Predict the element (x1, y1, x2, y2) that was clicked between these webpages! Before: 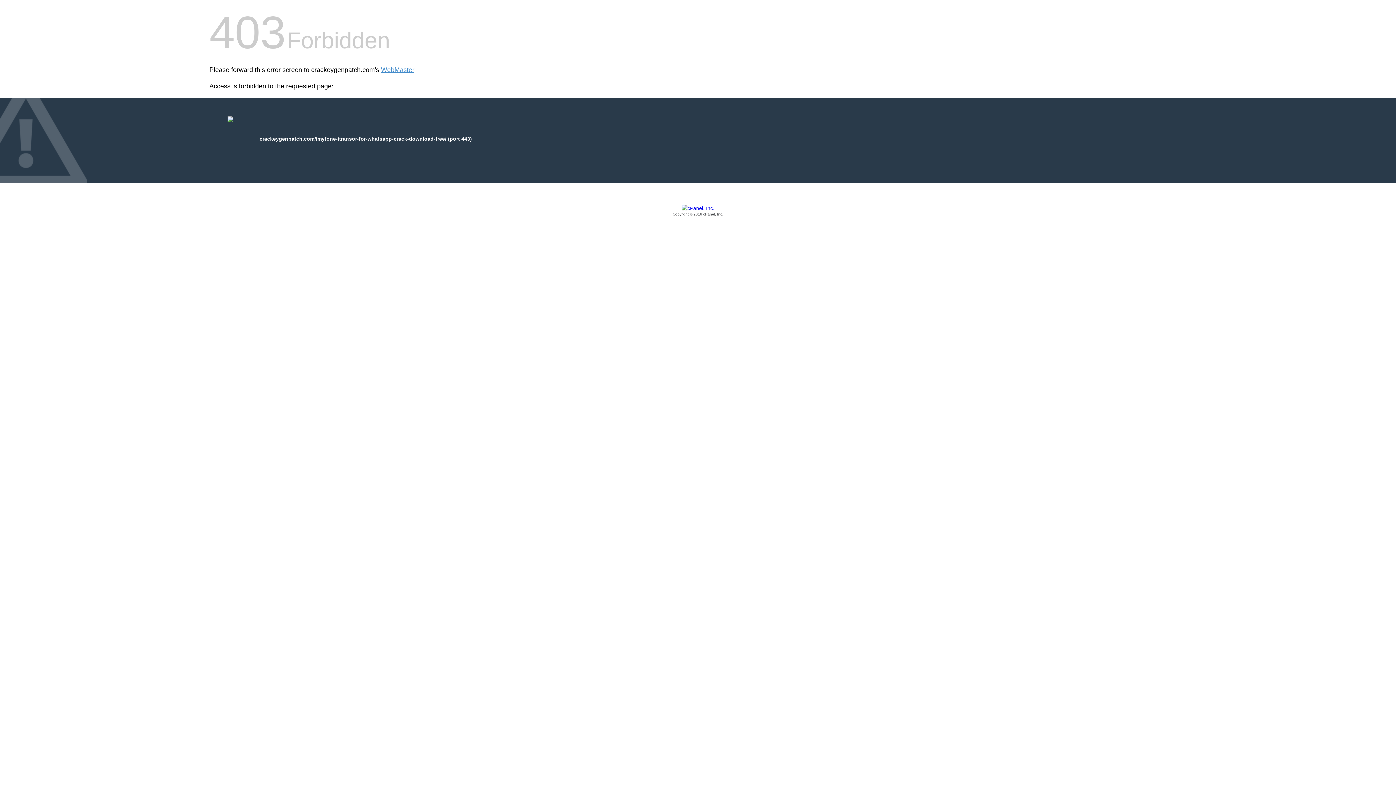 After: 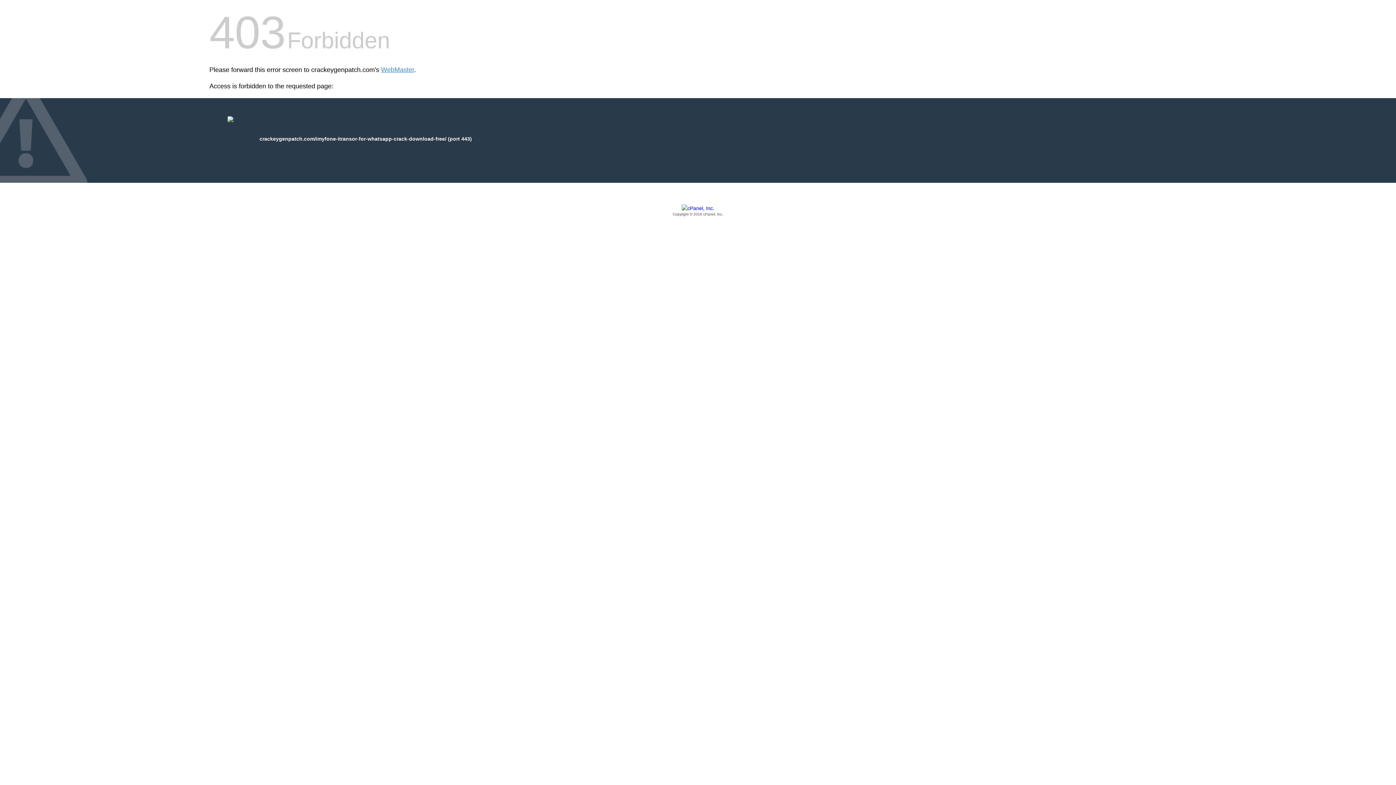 Action: label: Copyright © 2016 cPanel, Inc. bbox: (209, 205, 1186, 217)